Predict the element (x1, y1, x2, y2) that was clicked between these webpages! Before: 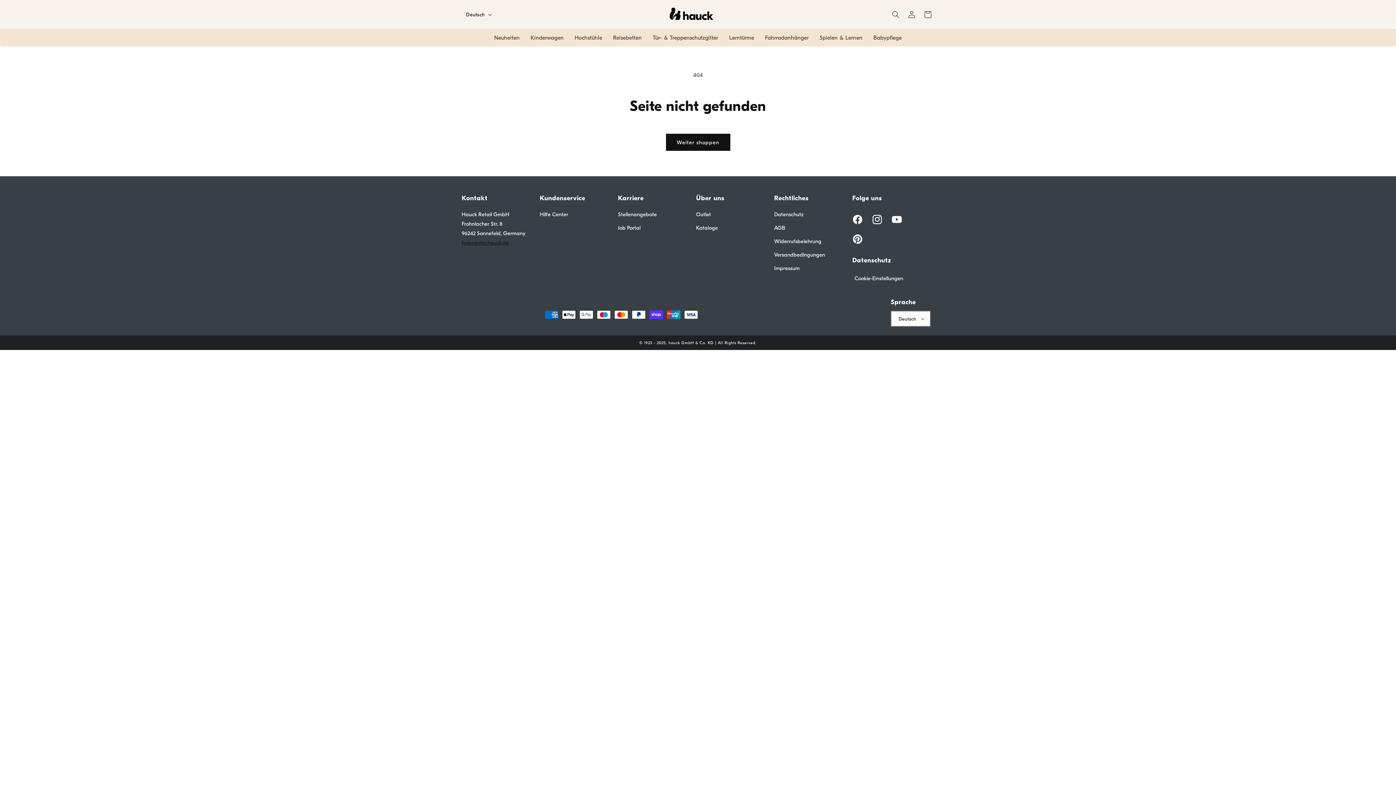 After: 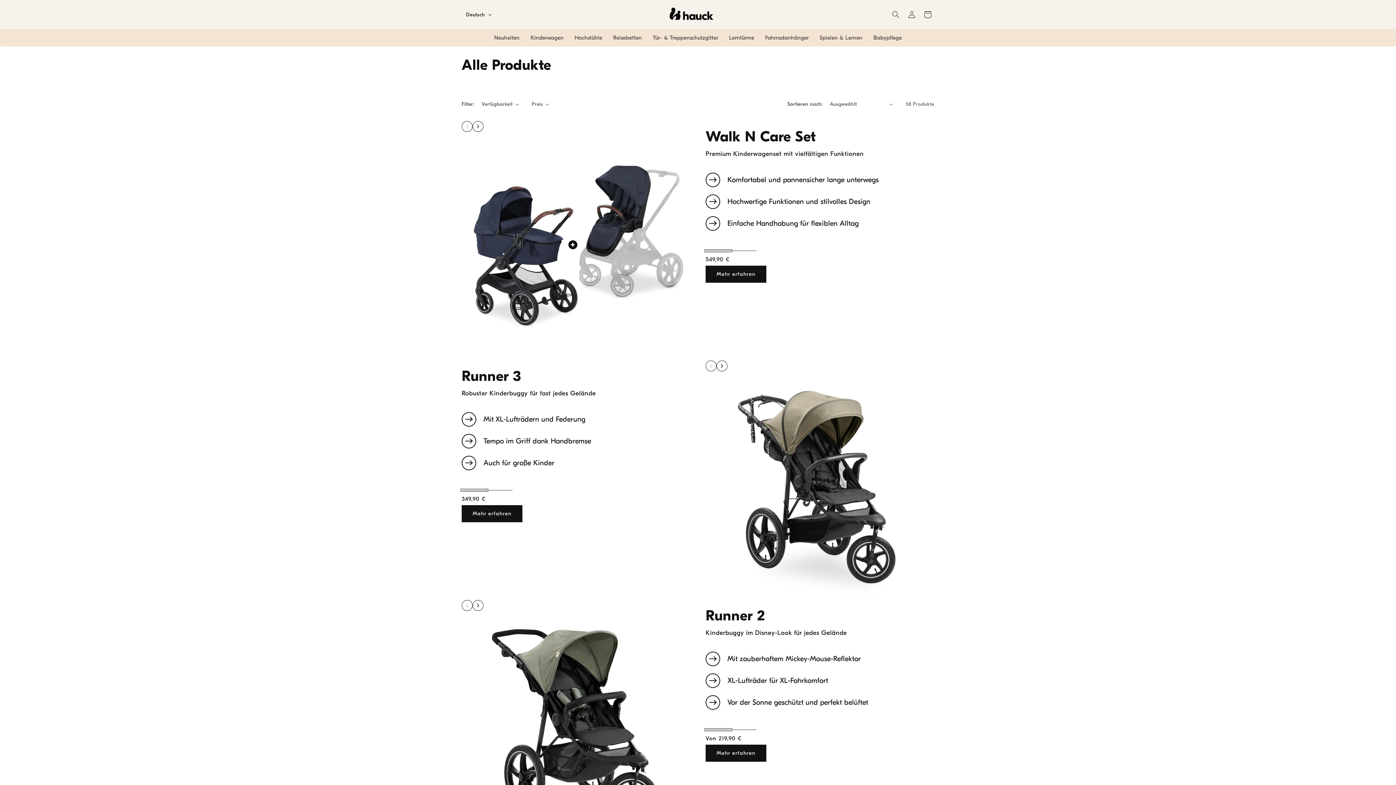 Action: label: Kinderwagen bbox: (525, 29, 569, 46)